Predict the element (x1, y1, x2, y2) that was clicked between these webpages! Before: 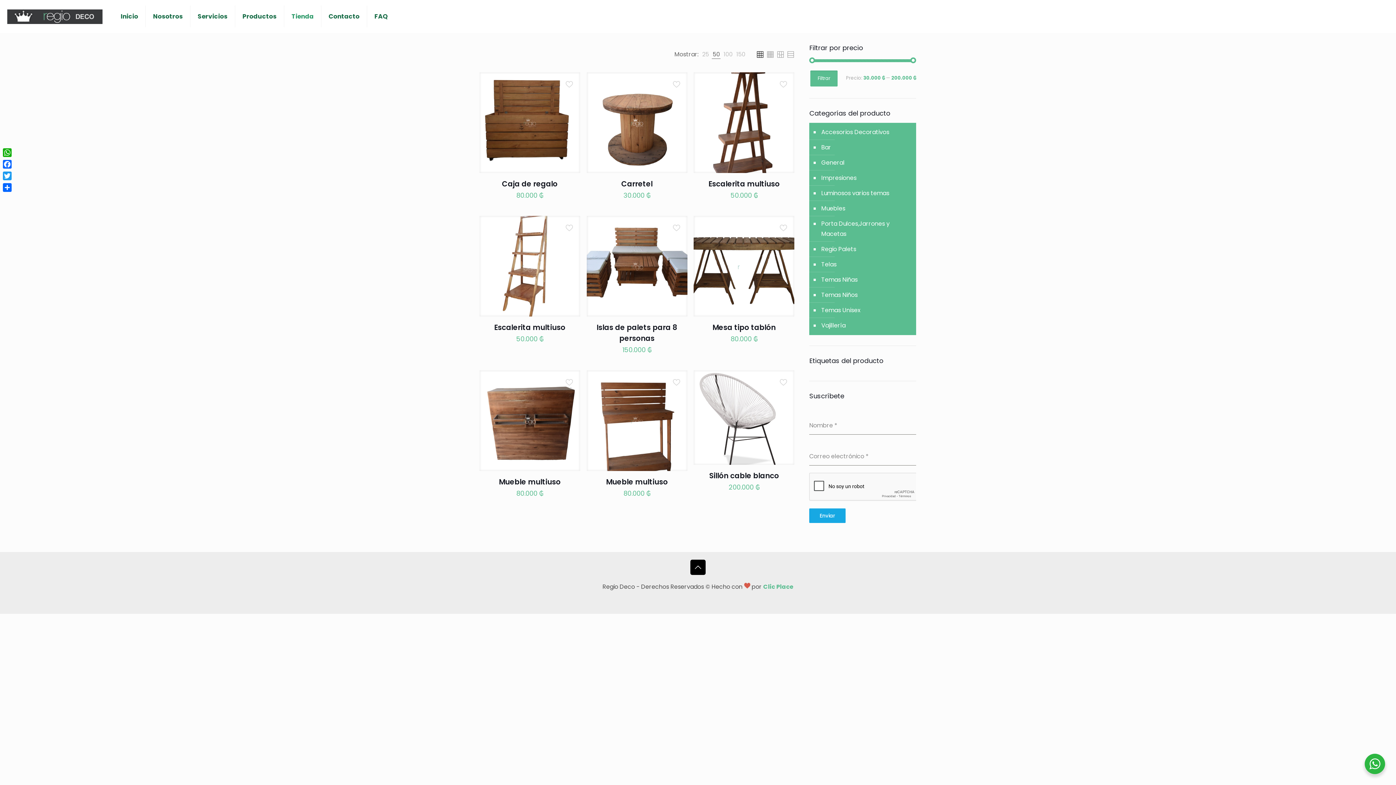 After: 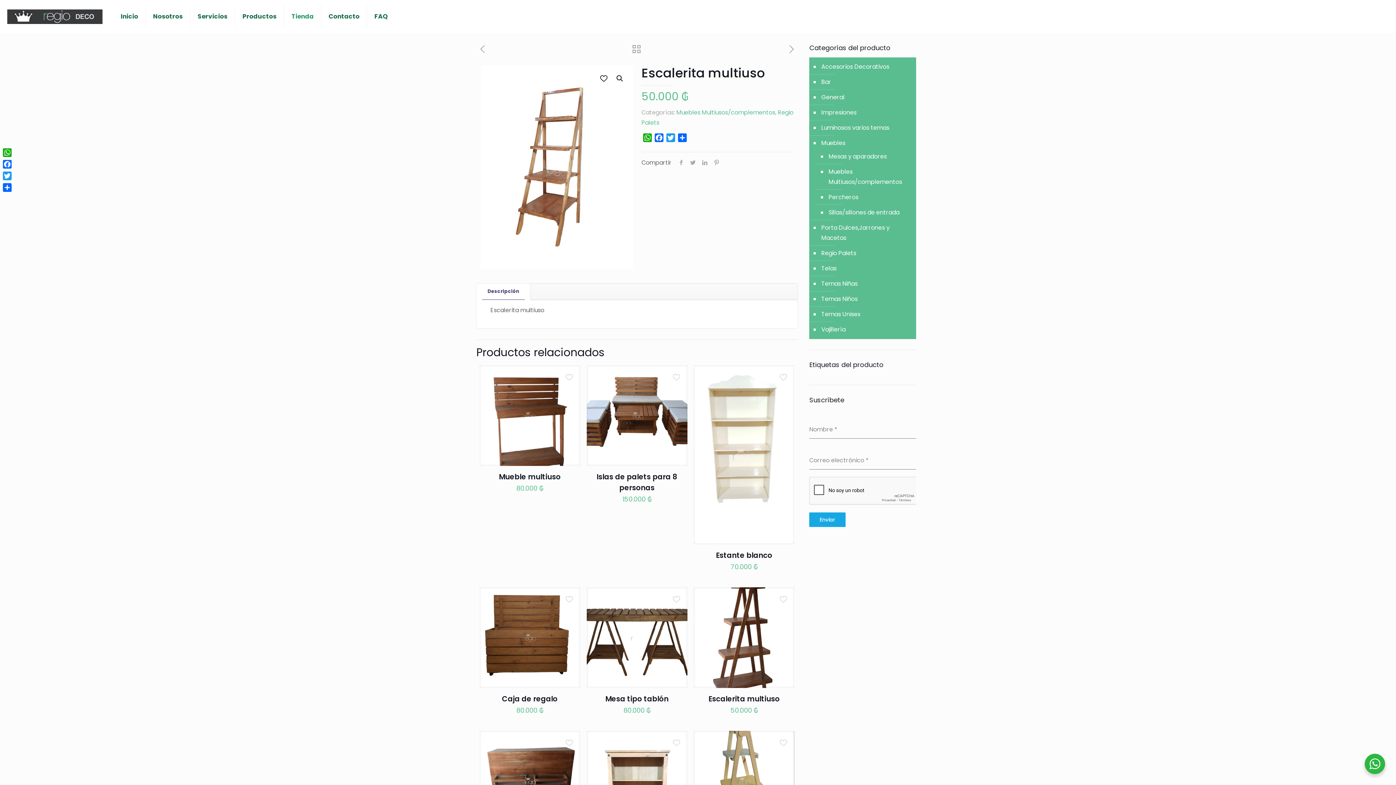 Action: label: Escalerita multiuso bbox: (494, 322, 565, 332)